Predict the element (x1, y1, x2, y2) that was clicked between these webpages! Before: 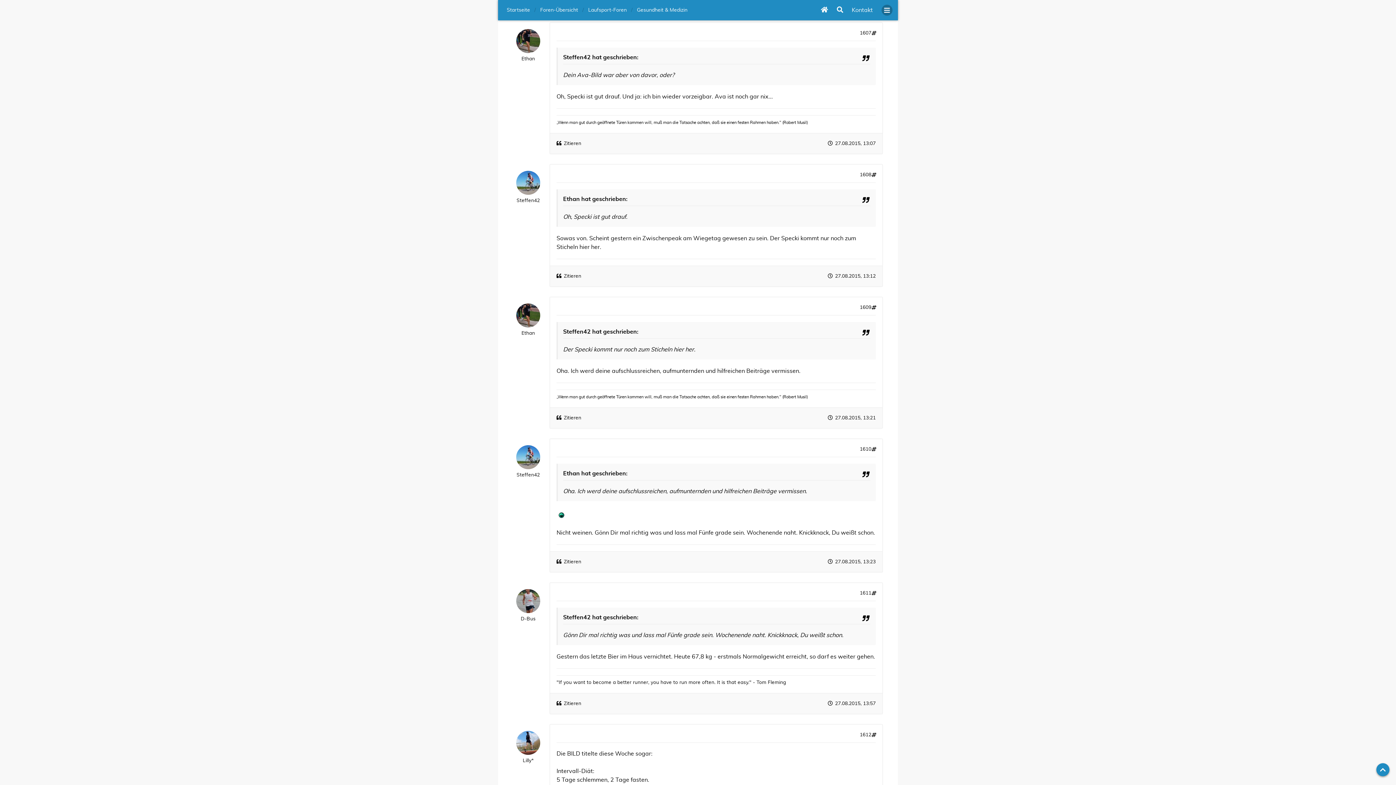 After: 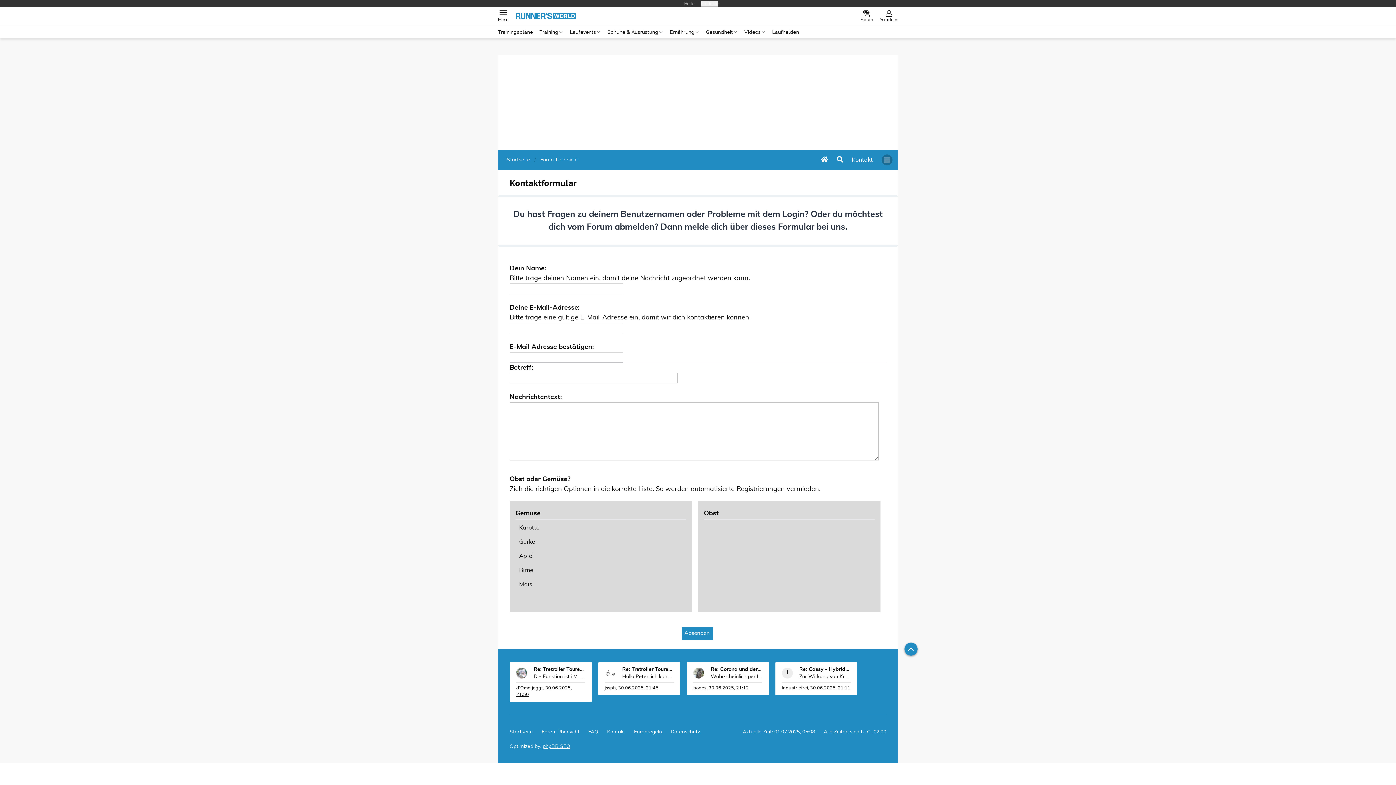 Action: label: Kontakt bbox: (852, 4, 873, 15)